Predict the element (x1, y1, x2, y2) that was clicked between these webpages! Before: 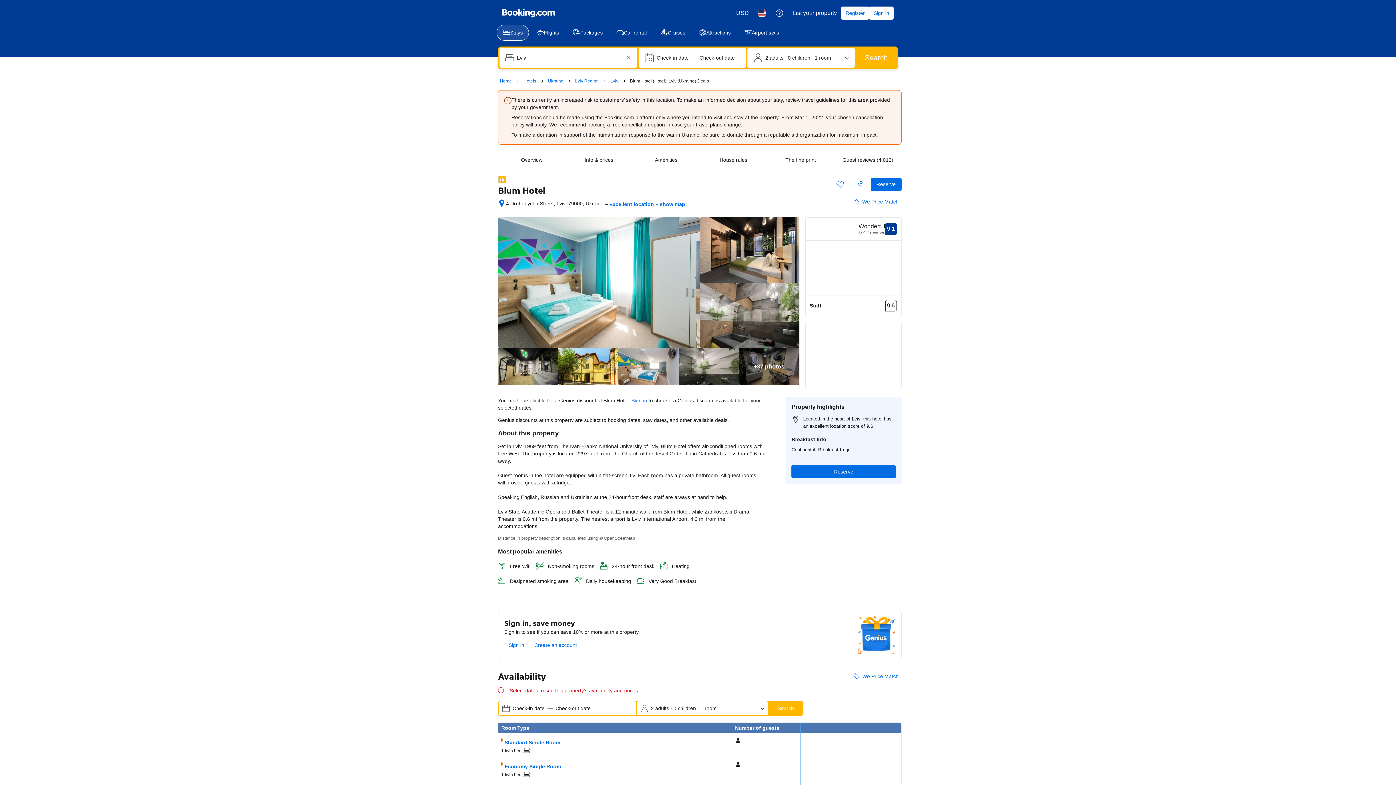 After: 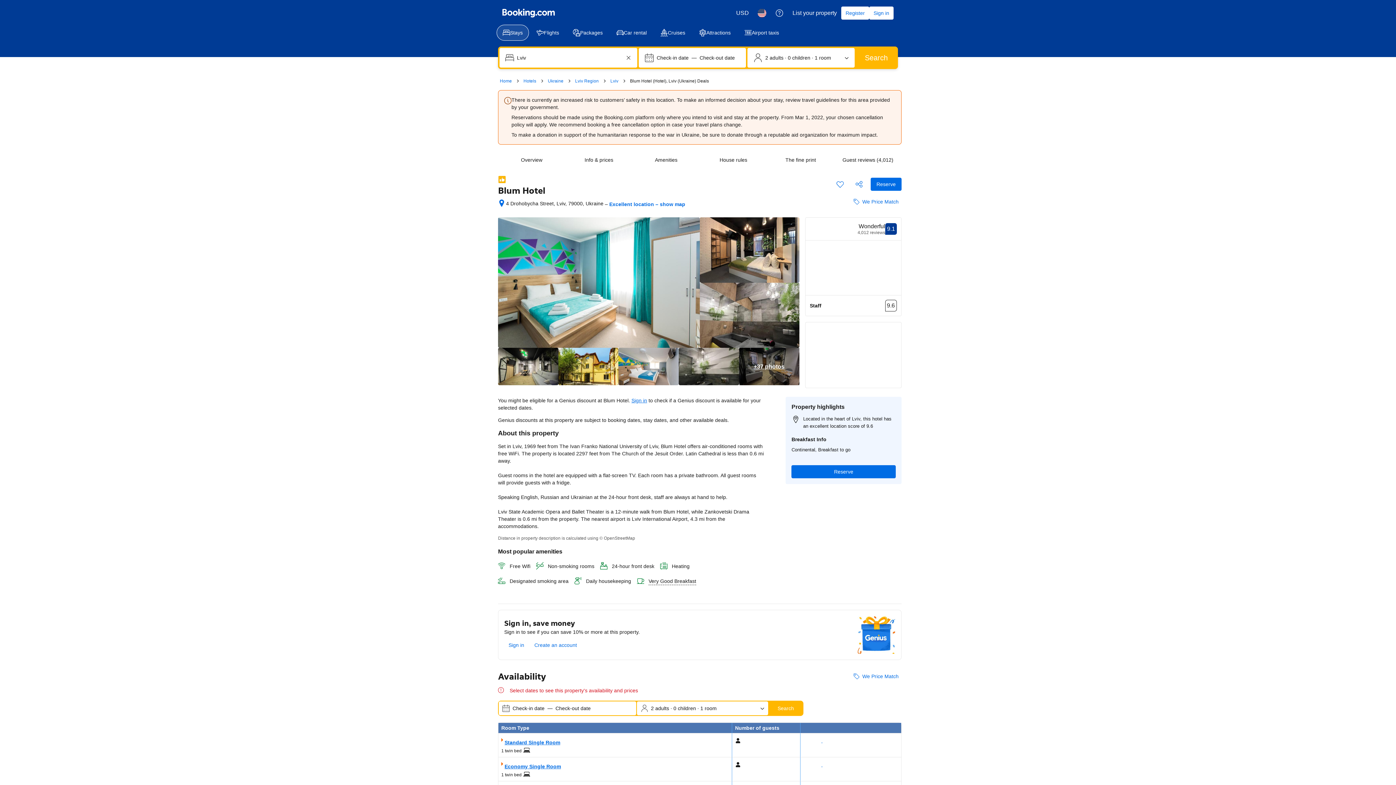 Action: label: Standard Single Room bbox: (501, 738, 560, 747)